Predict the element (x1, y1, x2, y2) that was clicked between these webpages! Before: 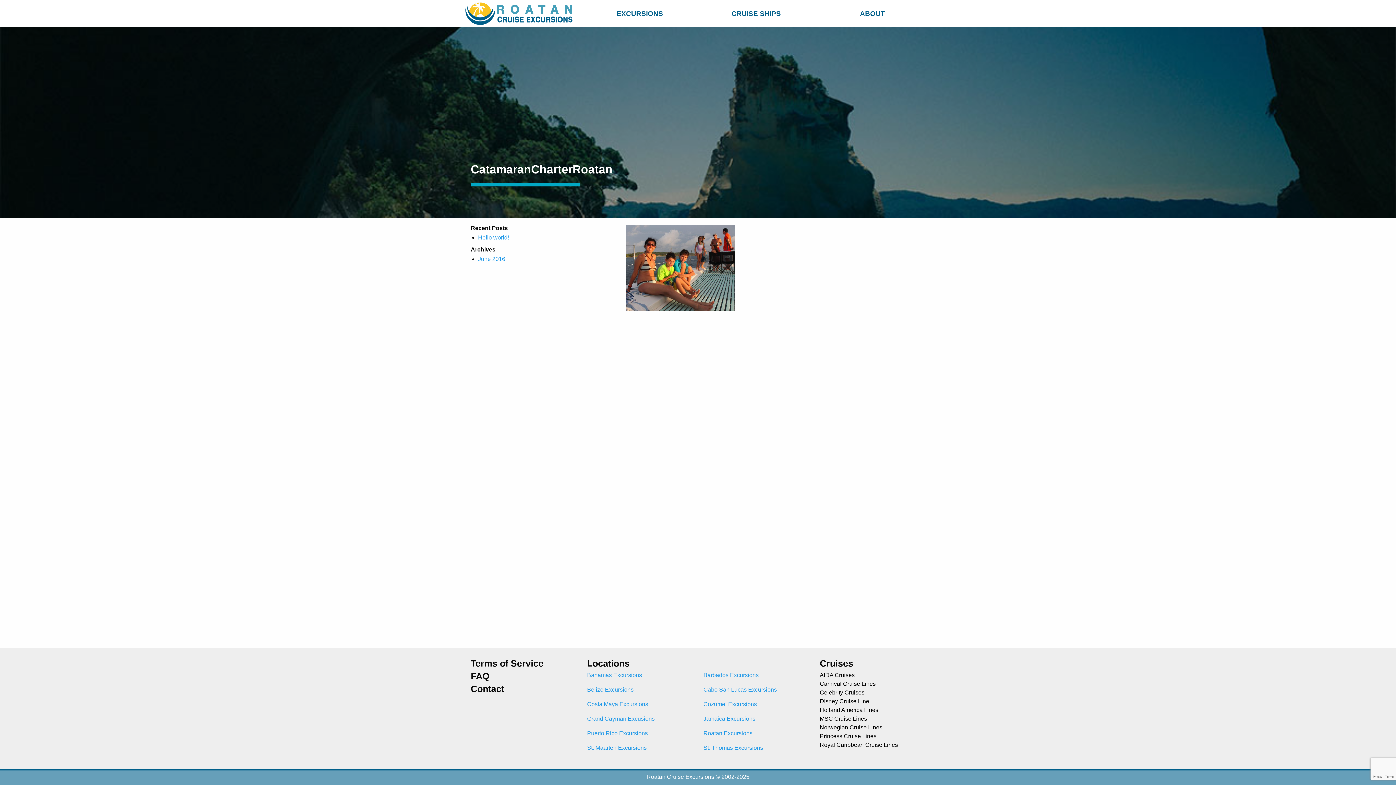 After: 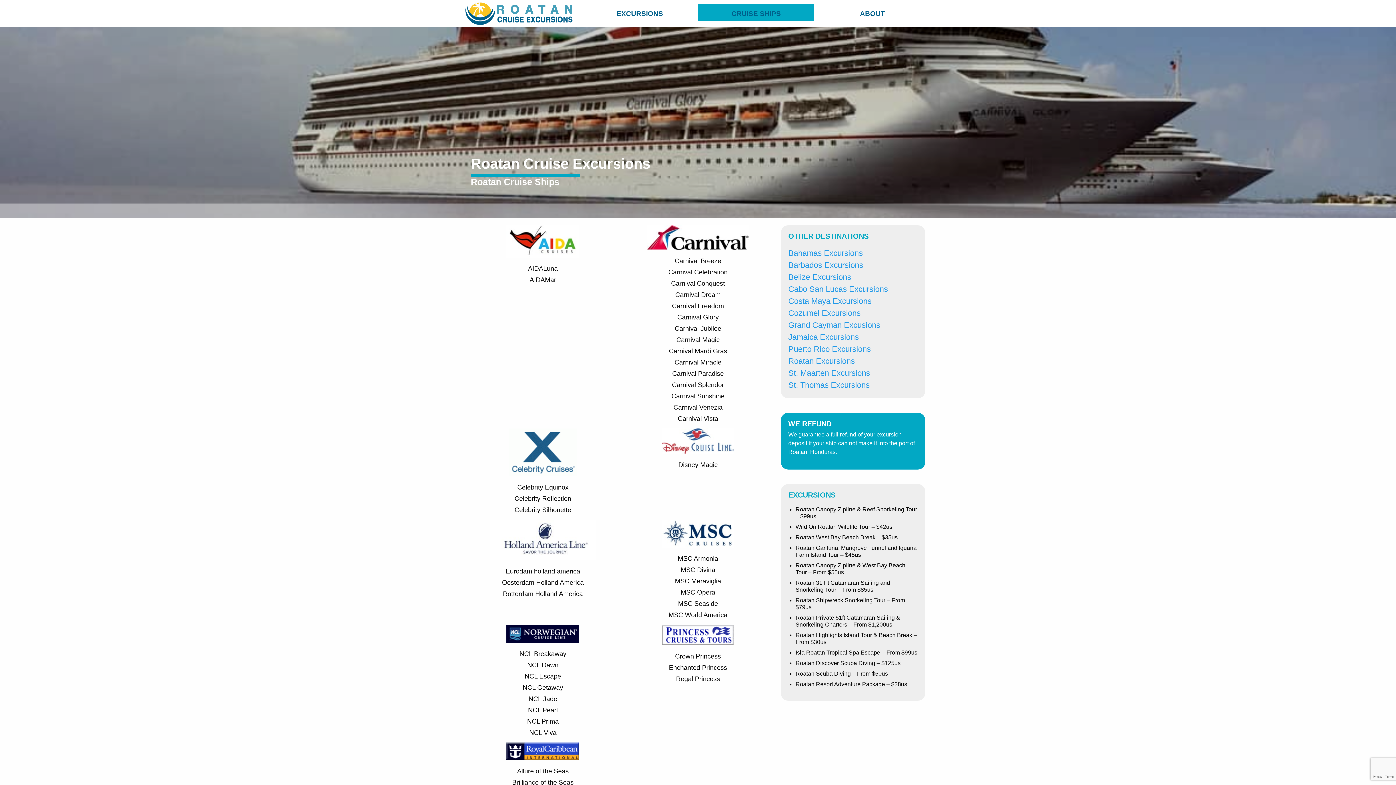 Action: bbox: (820, 714, 925, 723) label: MSC Cruise Lines